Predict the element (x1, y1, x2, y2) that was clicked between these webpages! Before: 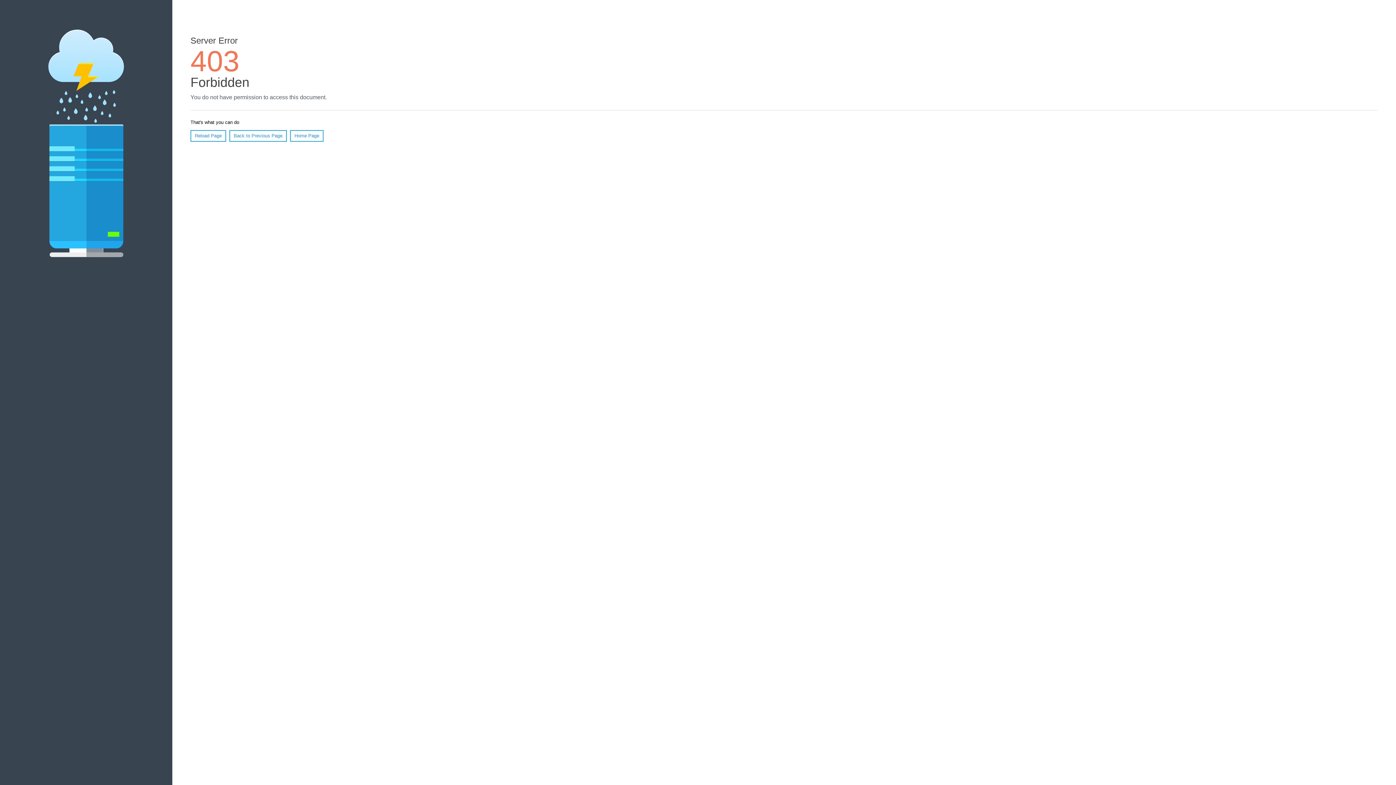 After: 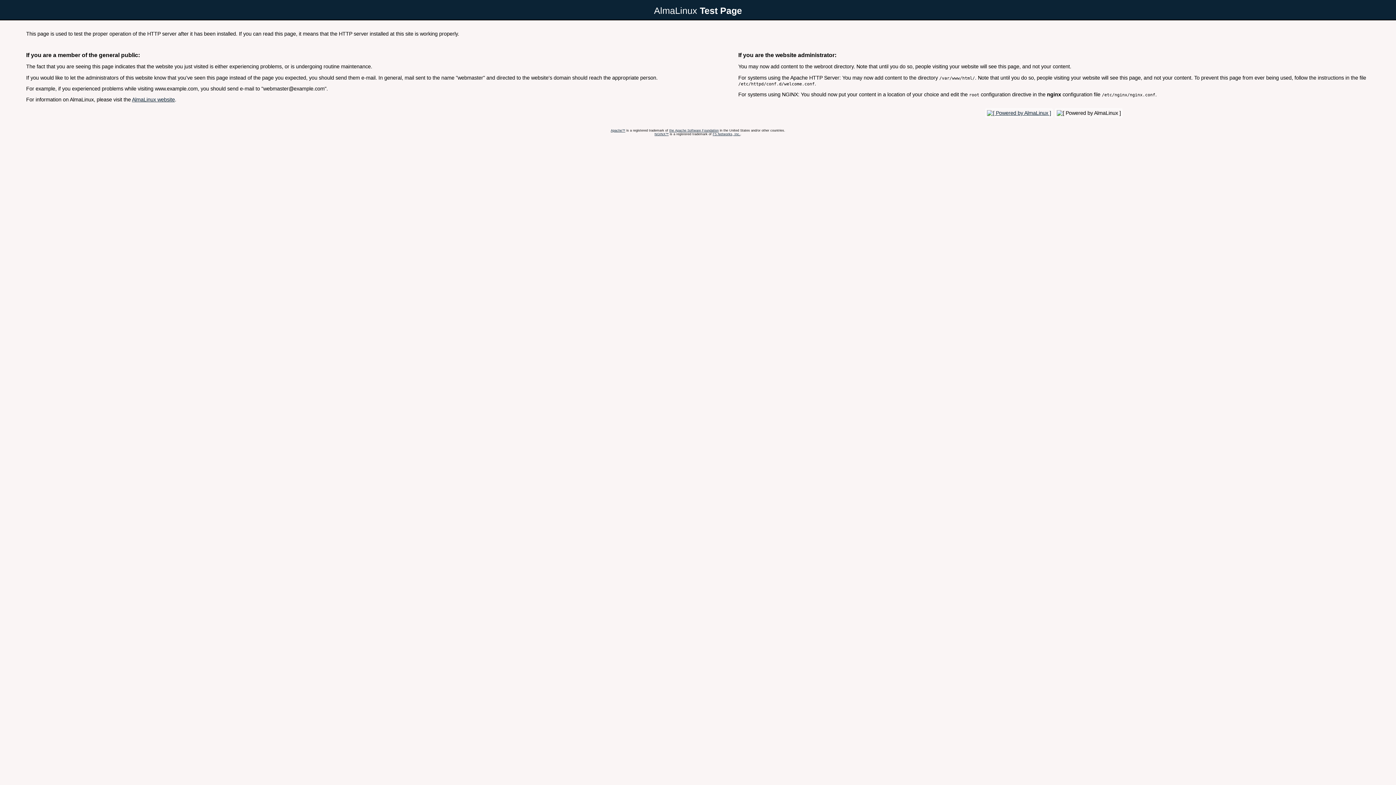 Action: bbox: (290, 130, 323, 141) label: Home Page